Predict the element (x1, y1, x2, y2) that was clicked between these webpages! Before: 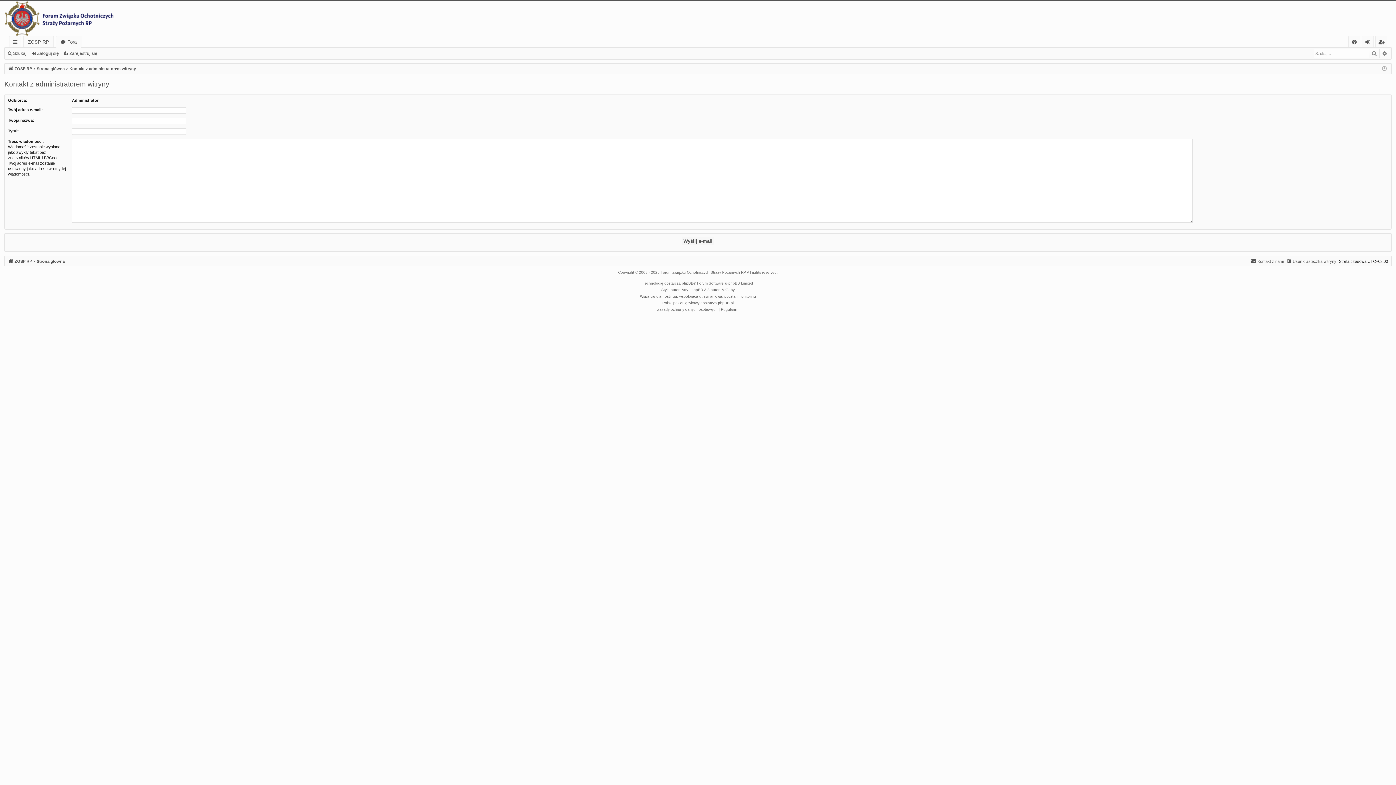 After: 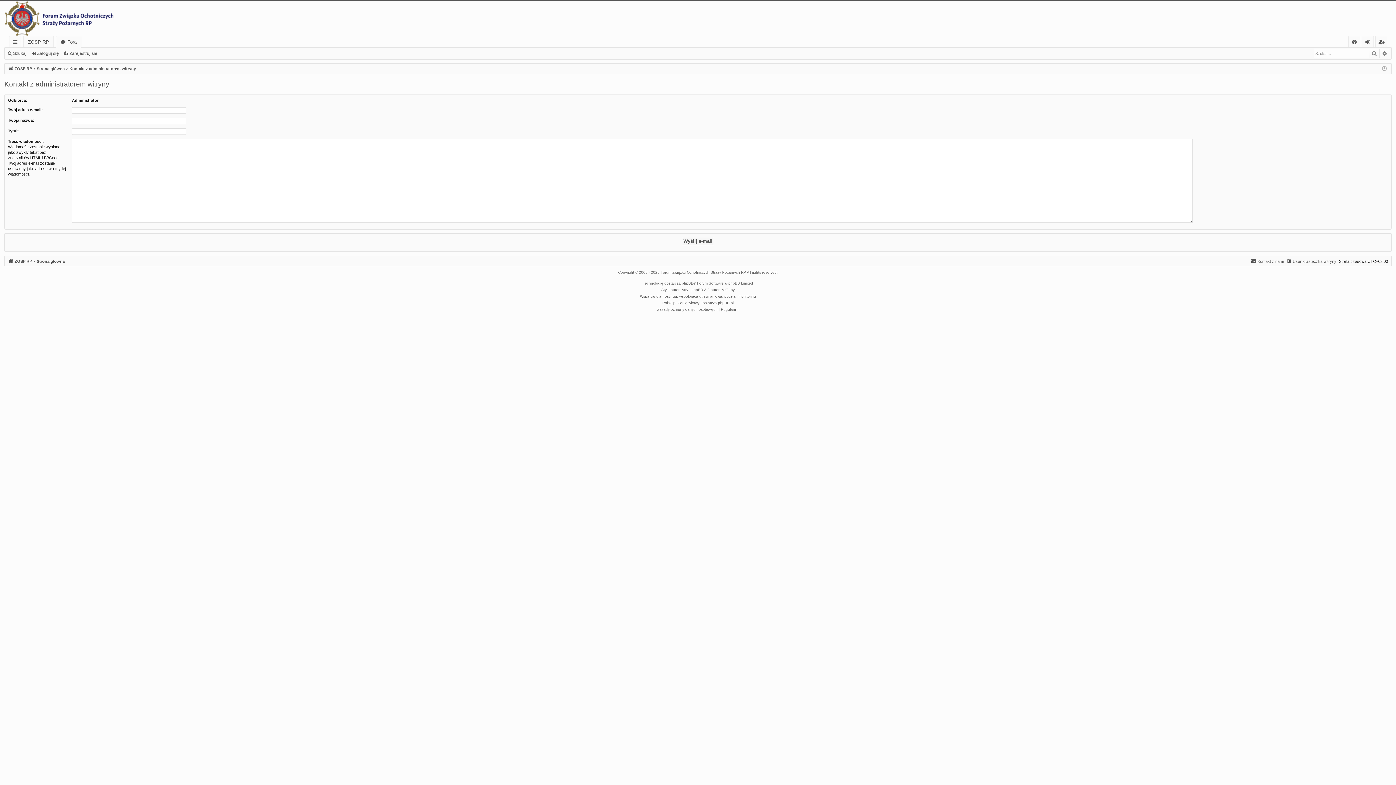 Action: bbox: (1251, 257, 1284, 265) label: Kontakt z nami